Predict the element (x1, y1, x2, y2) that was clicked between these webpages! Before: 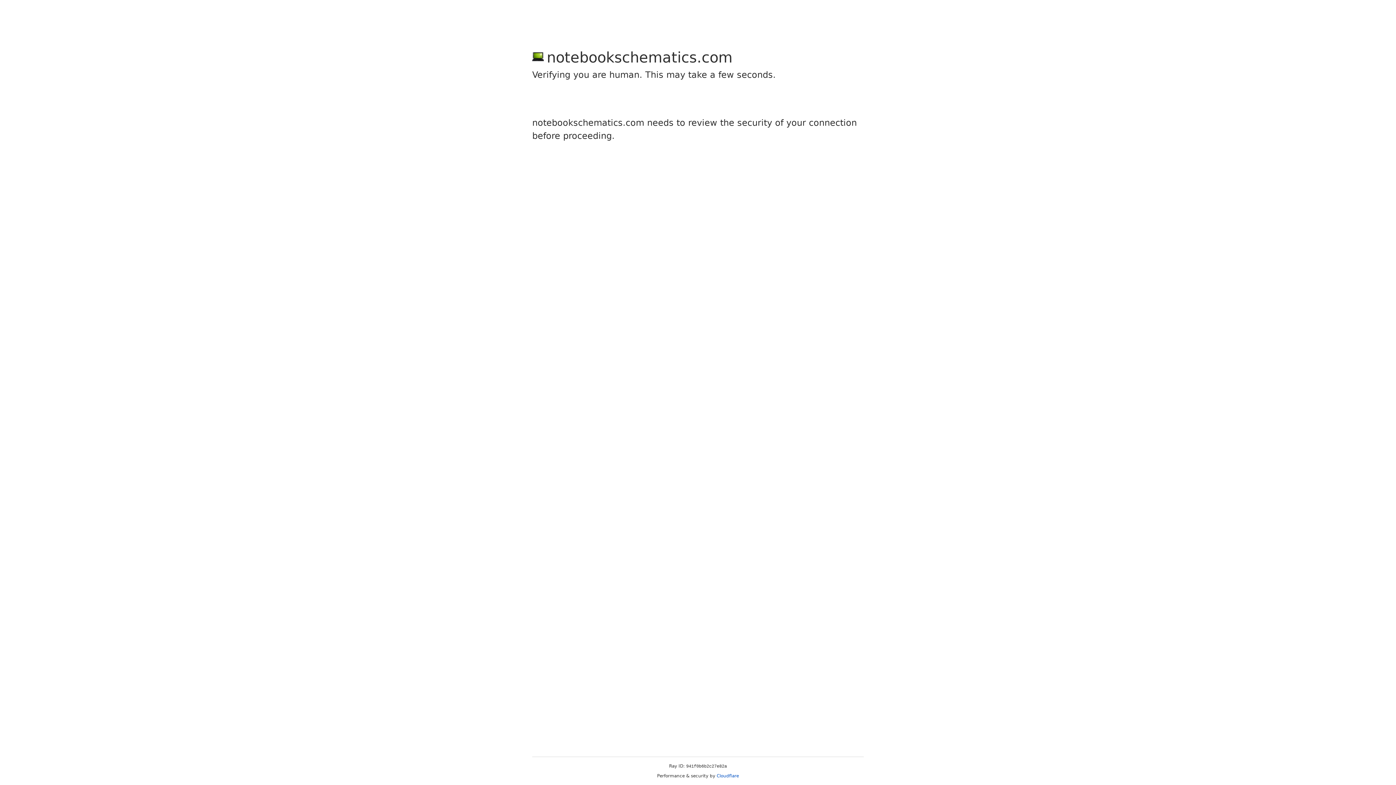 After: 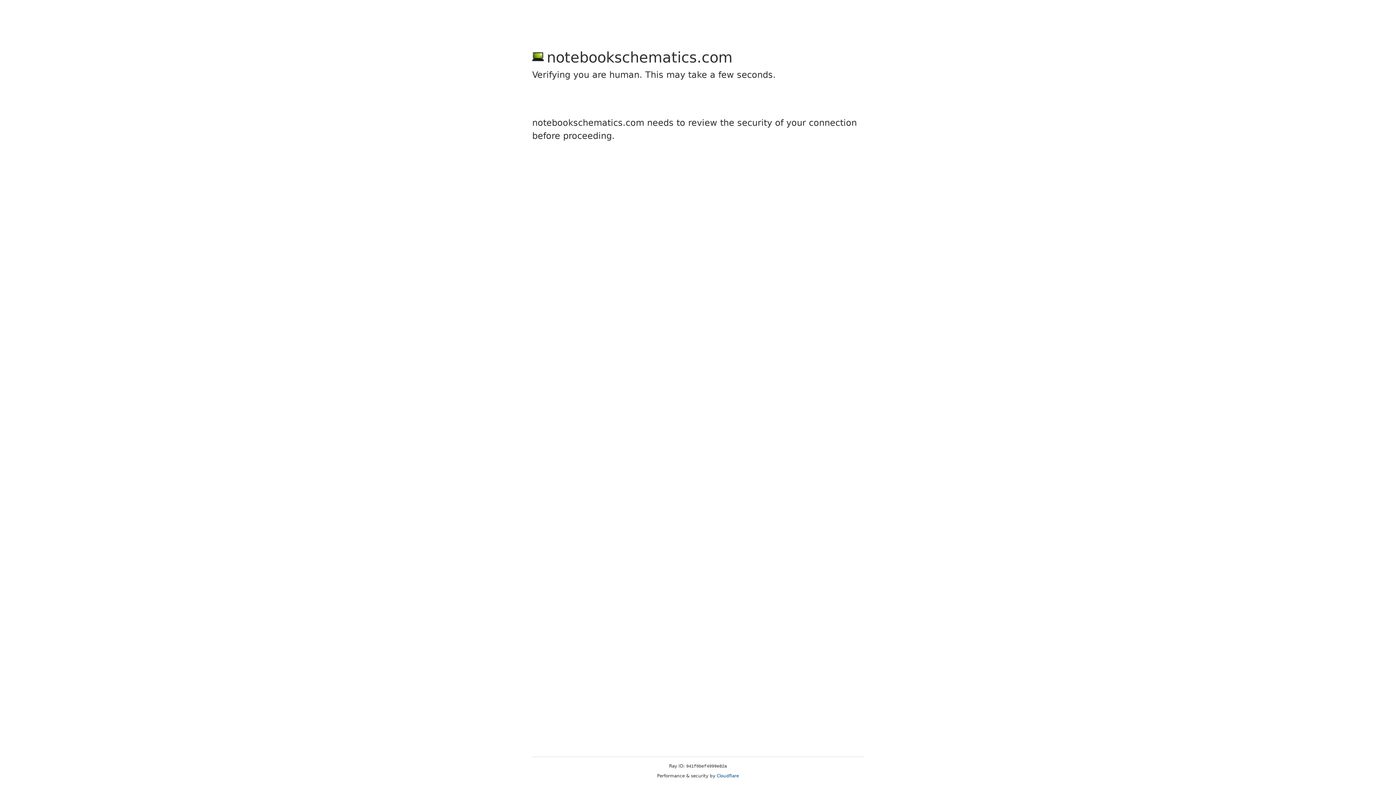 Action: label: Cloudflare bbox: (716, 773, 739, 778)